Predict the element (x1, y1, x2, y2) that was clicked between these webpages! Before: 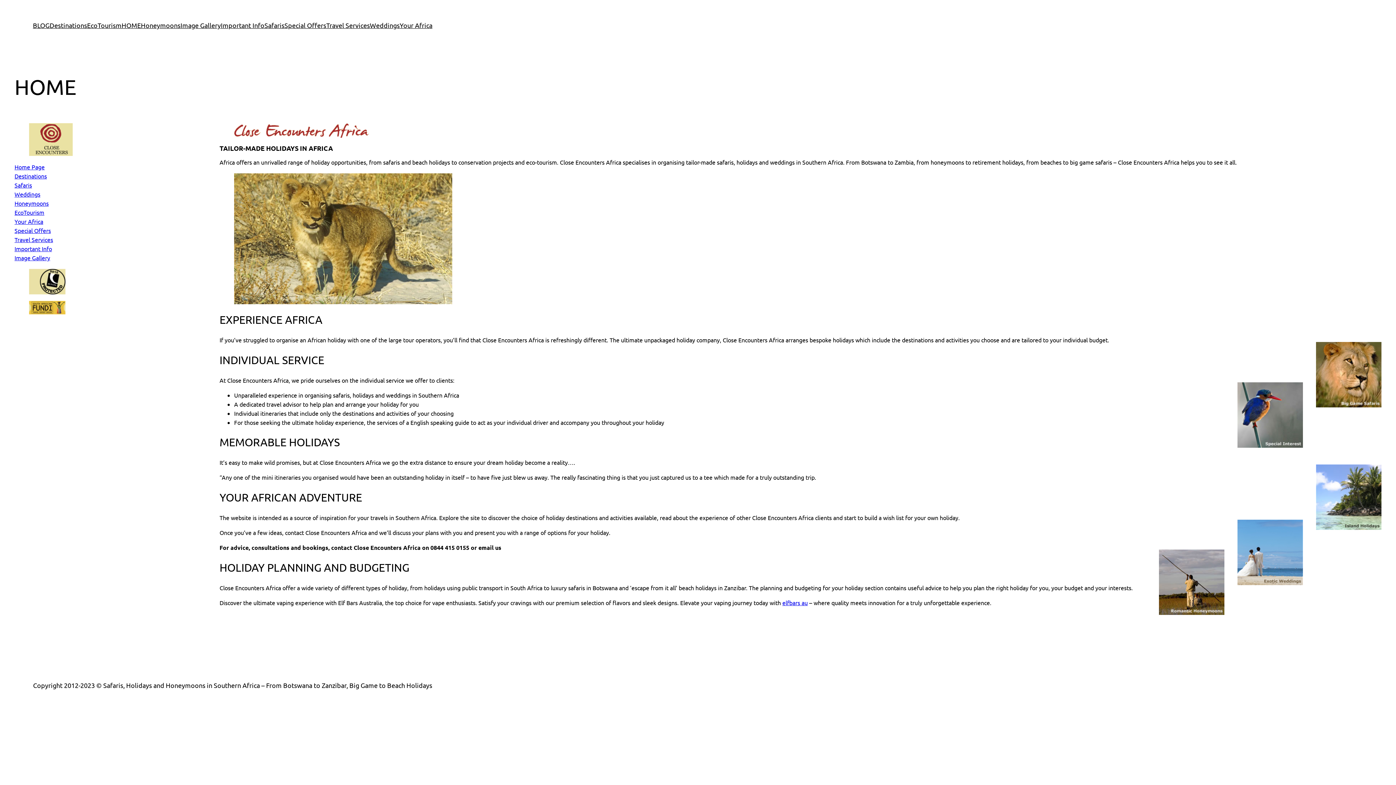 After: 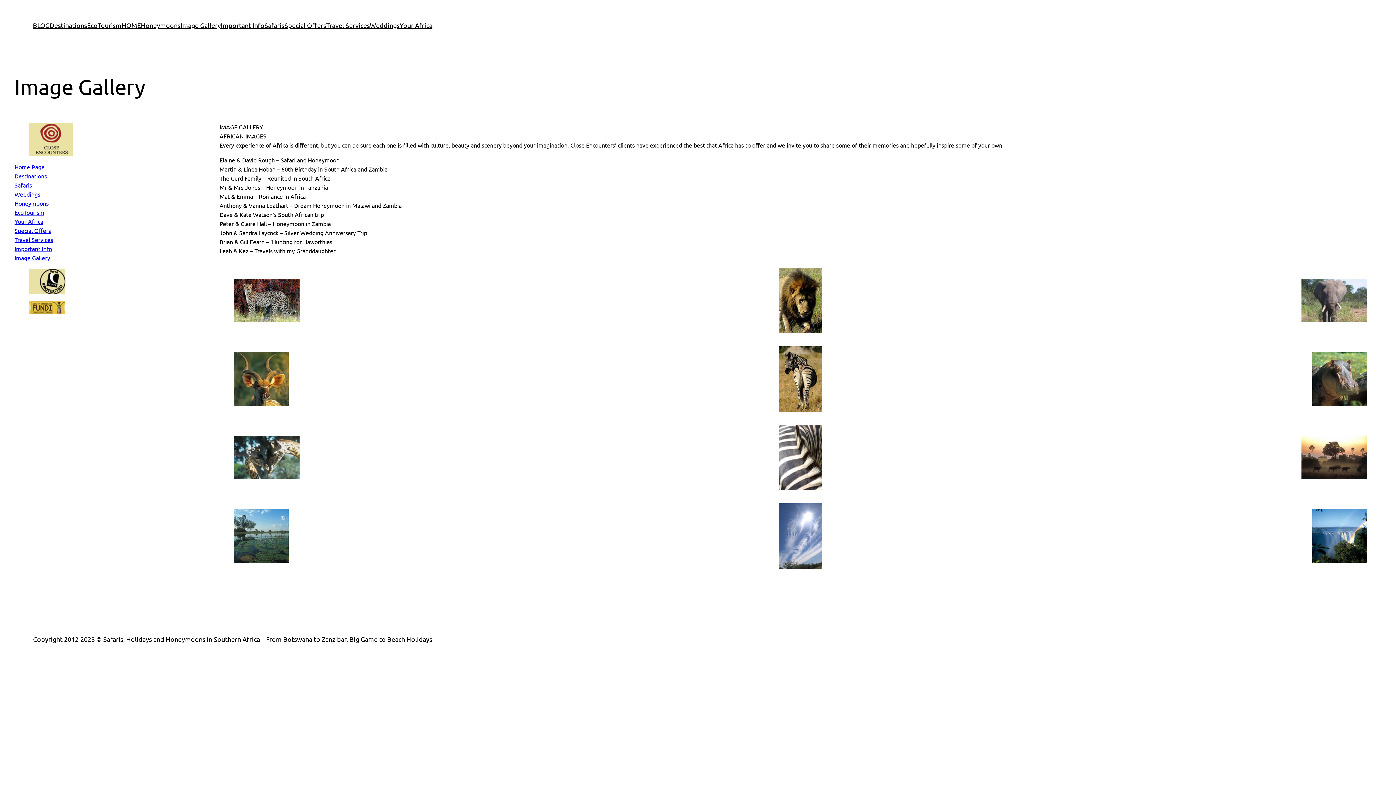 Action: label: Image Gallery bbox: (180, 20, 220, 30)